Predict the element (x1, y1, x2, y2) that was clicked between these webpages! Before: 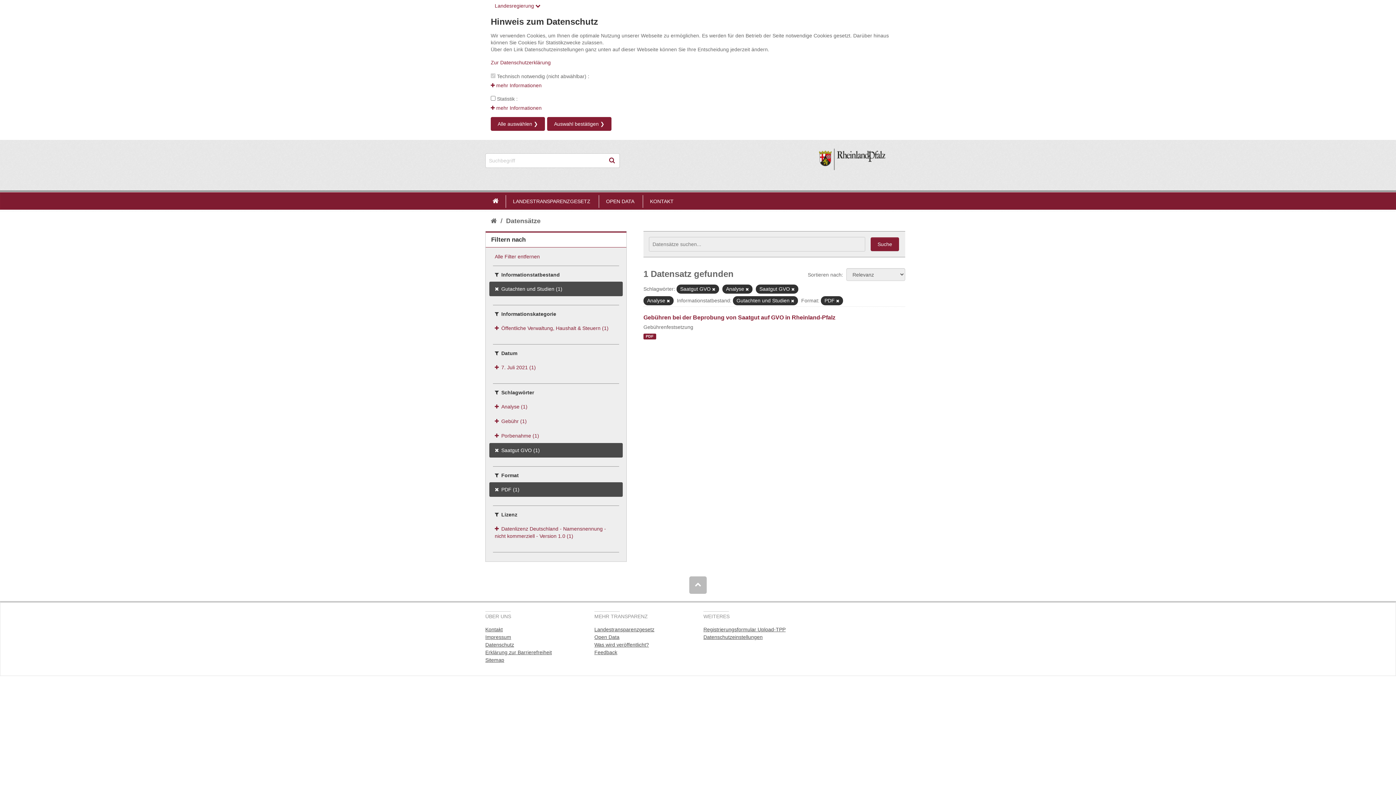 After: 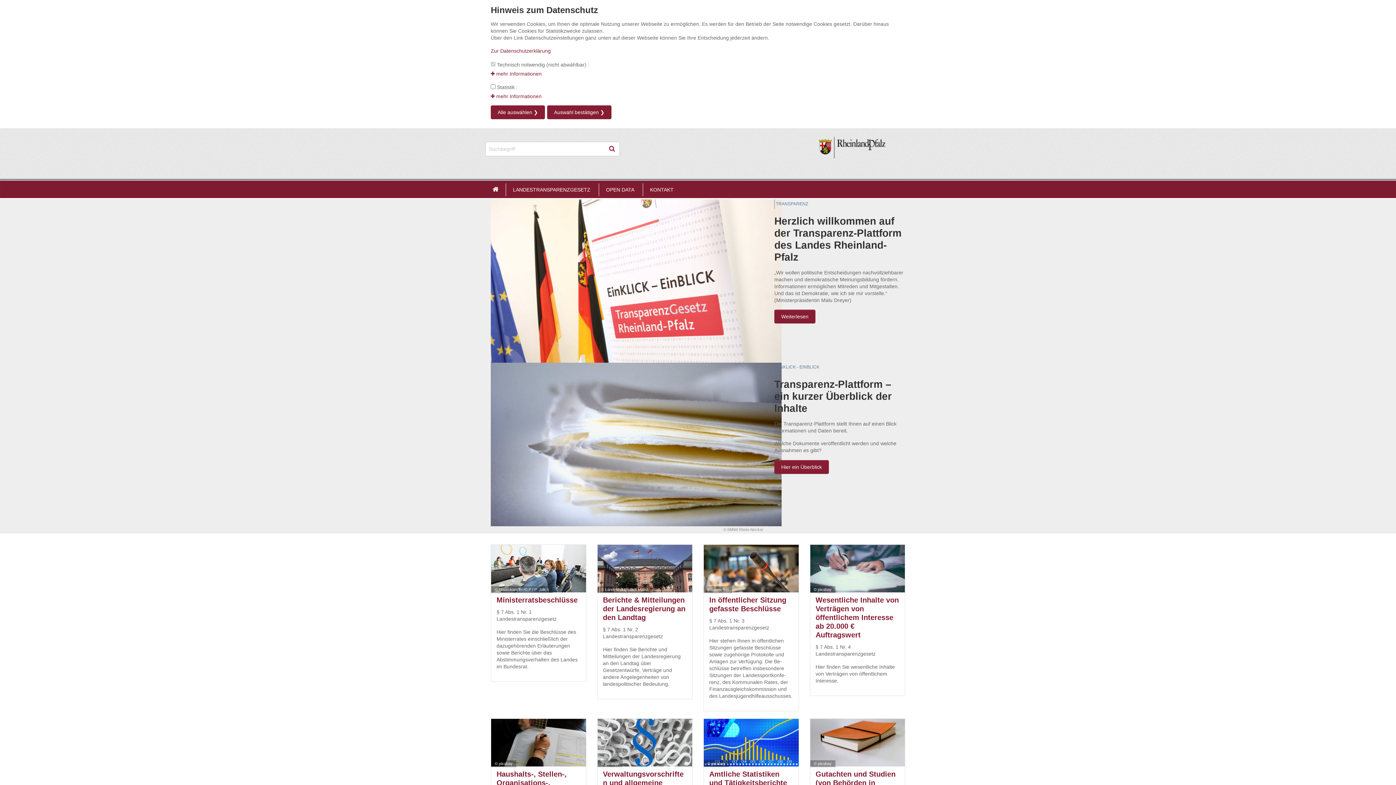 Action: bbox: (819, 148, 885, 179)